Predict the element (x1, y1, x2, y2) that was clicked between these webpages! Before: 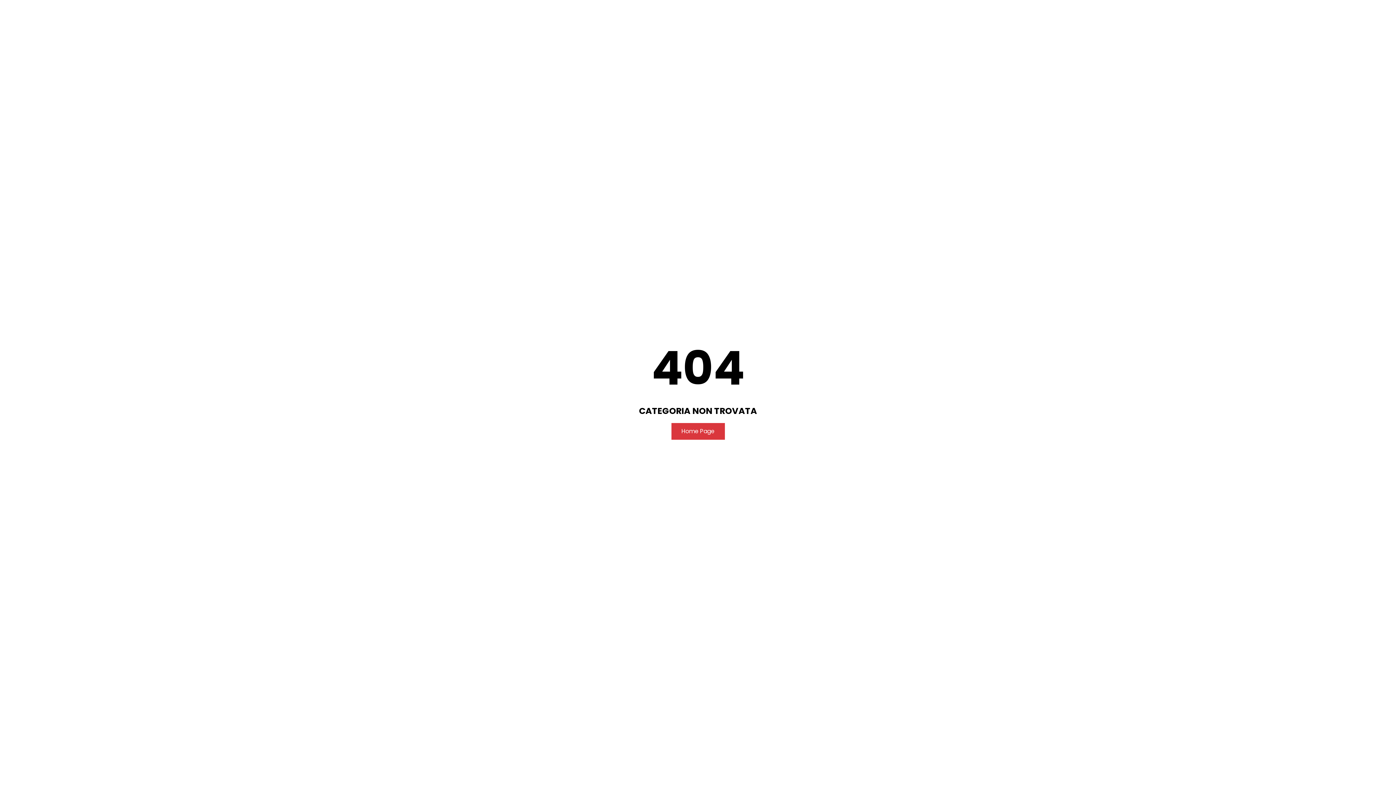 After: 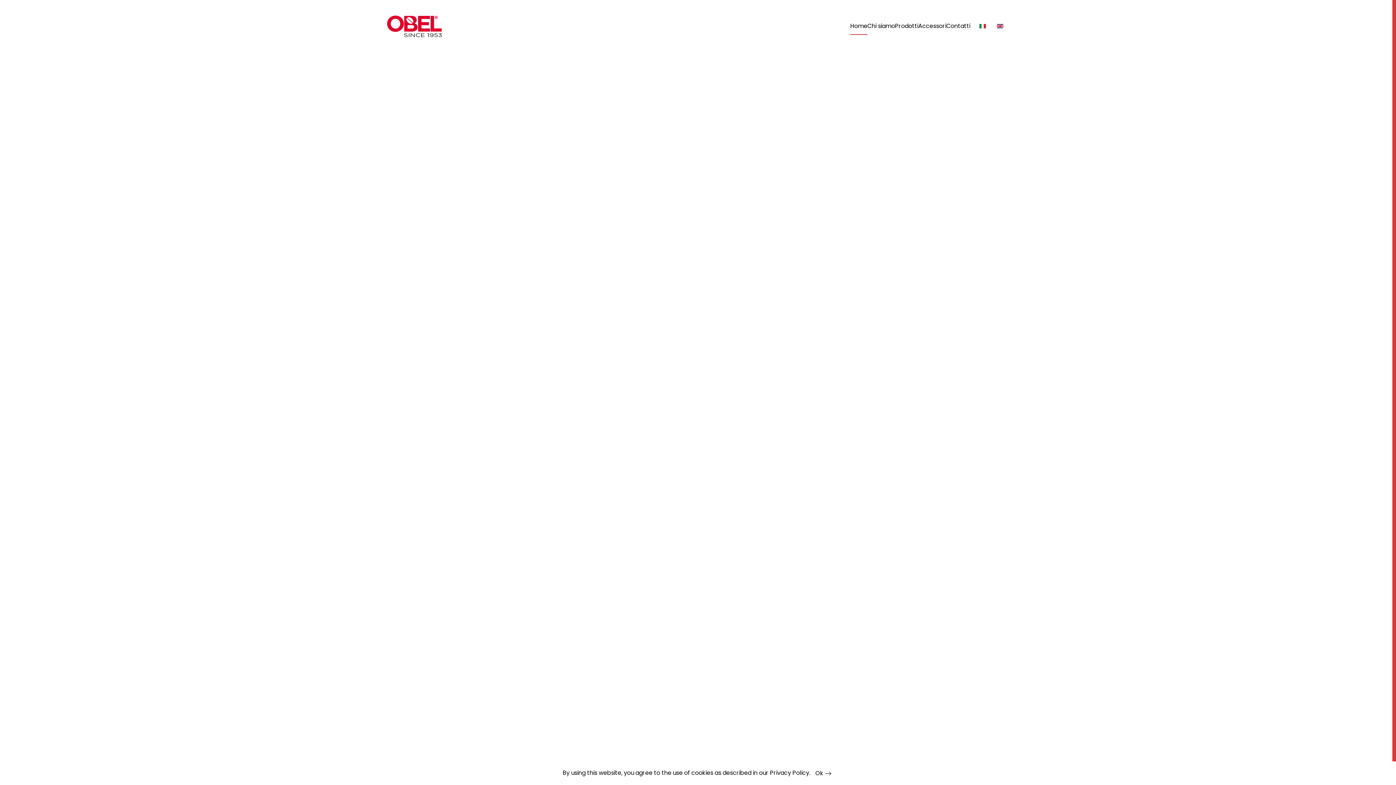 Action: bbox: (671, 423, 724, 440) label: Home Page